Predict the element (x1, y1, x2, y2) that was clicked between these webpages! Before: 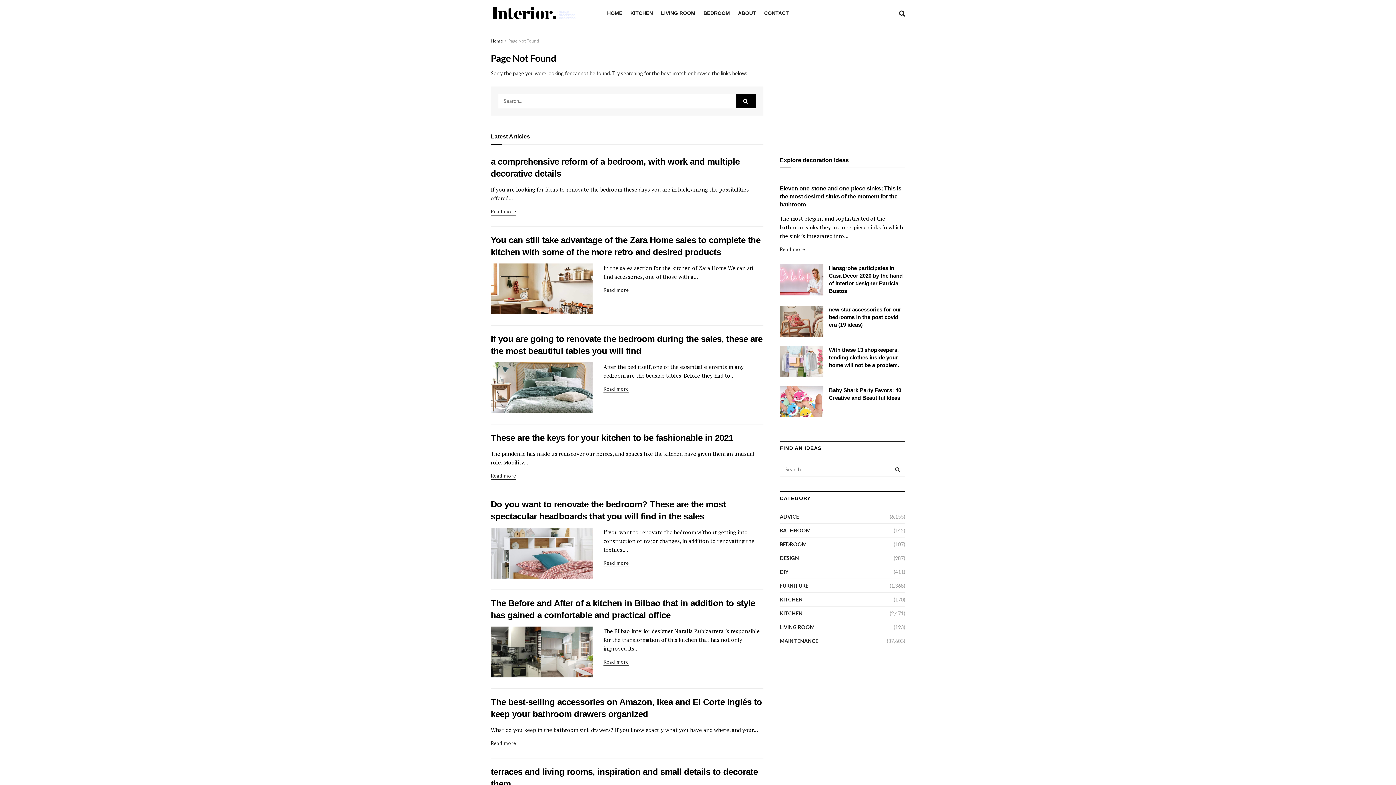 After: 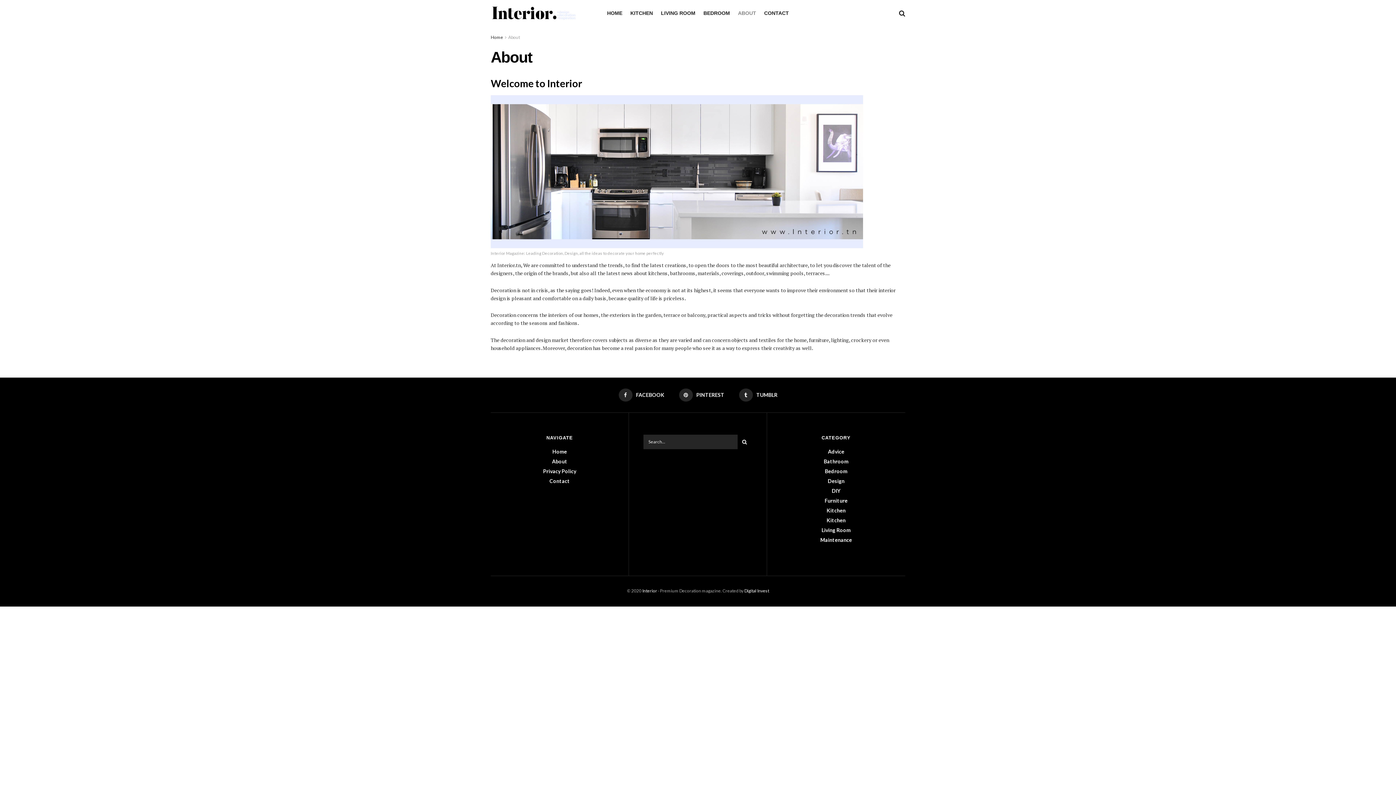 Action: label: ABOUT bbox: (738, 4, 756, 22)